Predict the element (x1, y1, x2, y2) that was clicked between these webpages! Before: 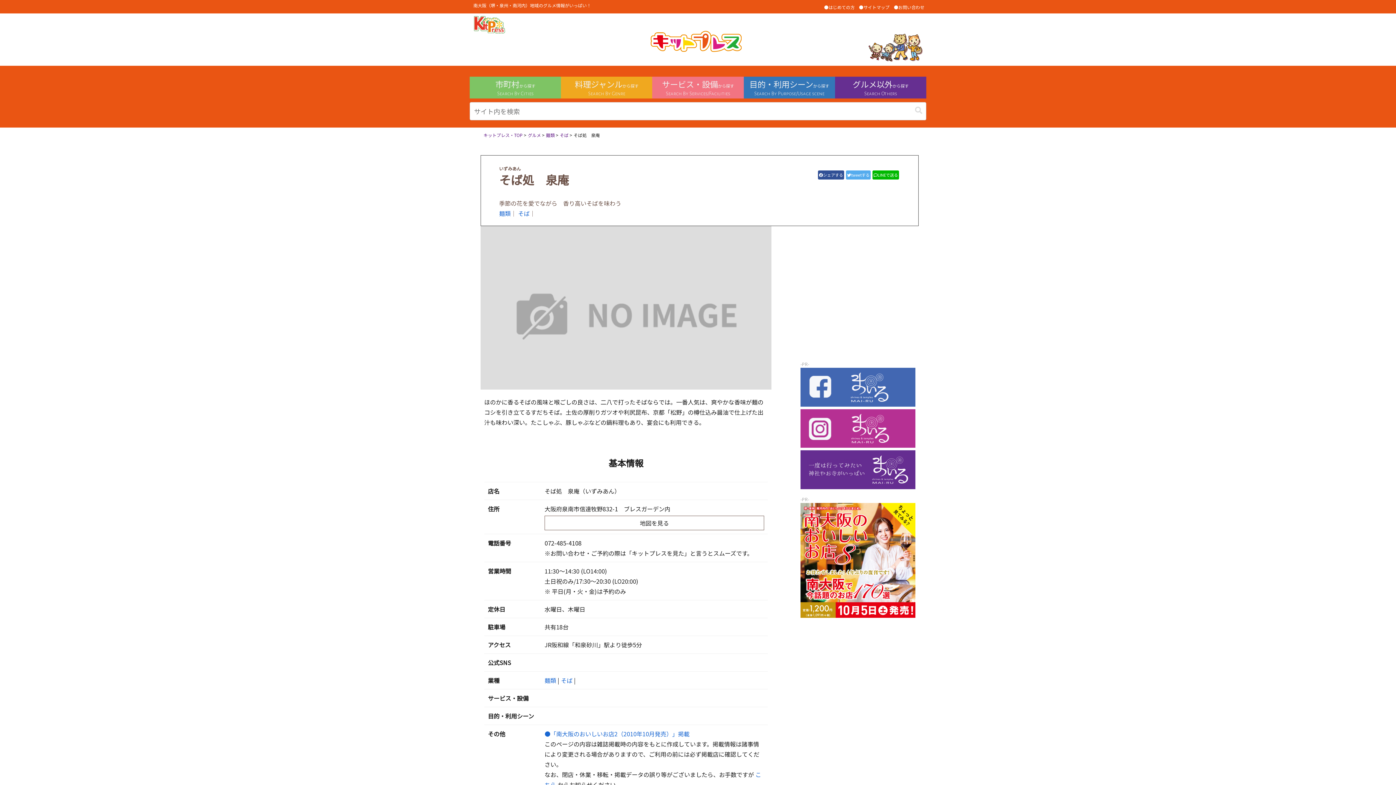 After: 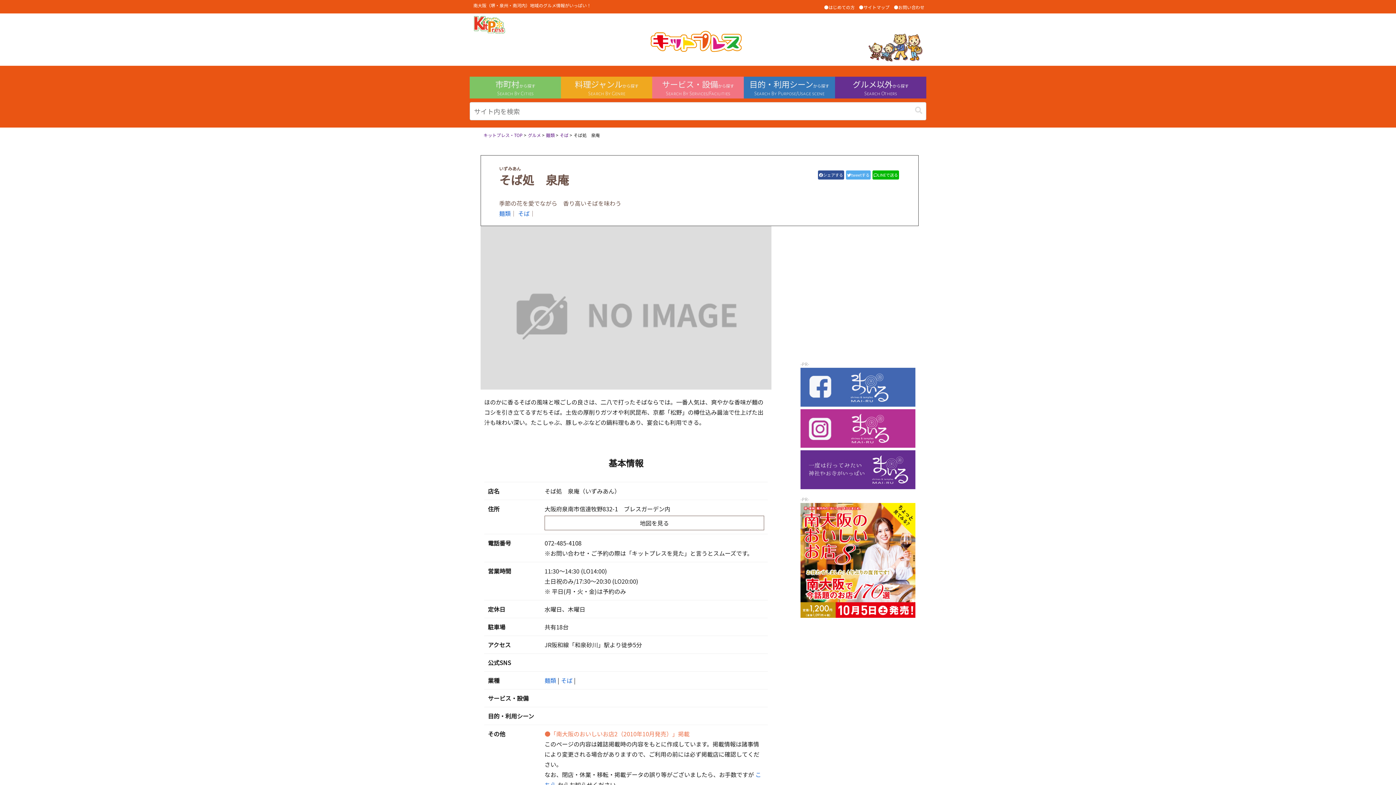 Action: bbox: (544, 729, 689, 738) label: ●「南大阪のおいしいお店2（2010年10月発売）」掲載